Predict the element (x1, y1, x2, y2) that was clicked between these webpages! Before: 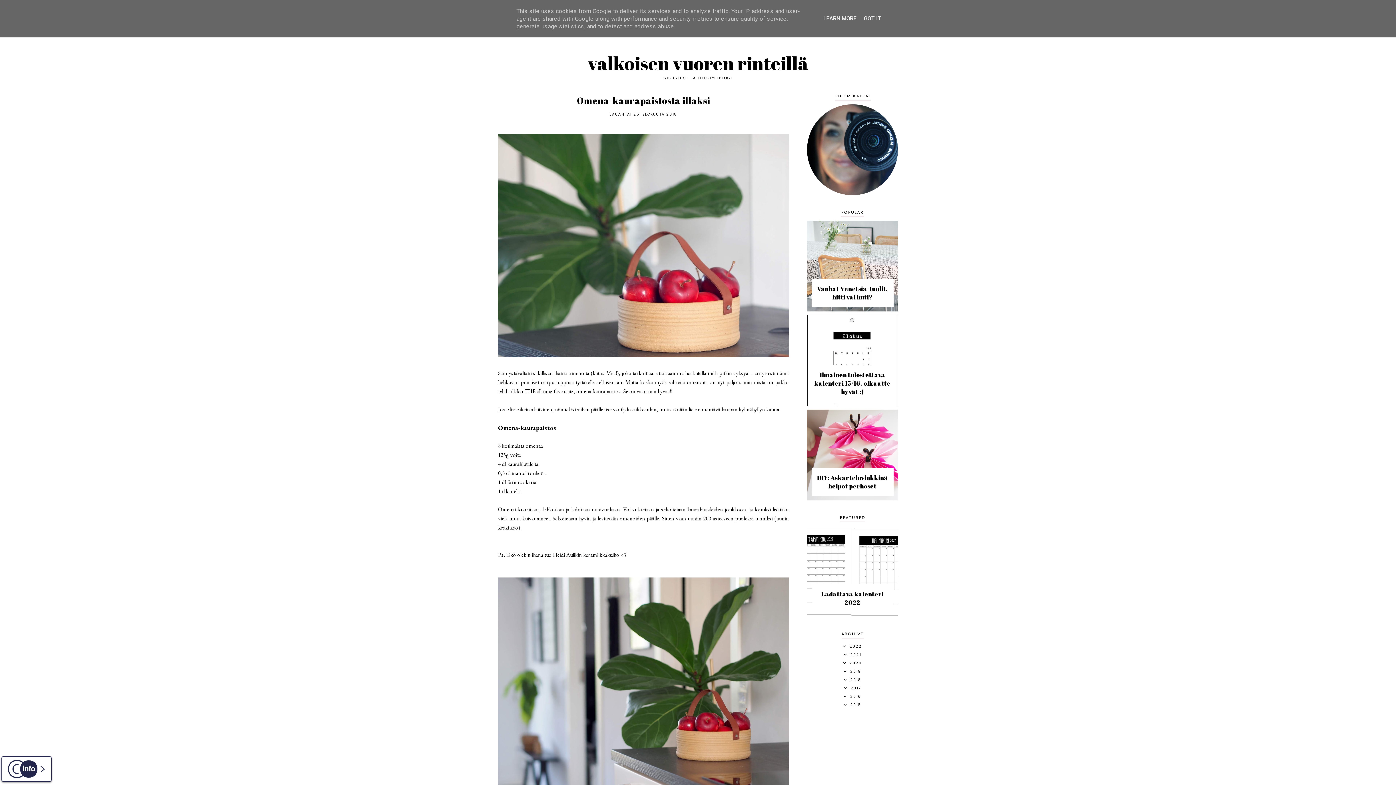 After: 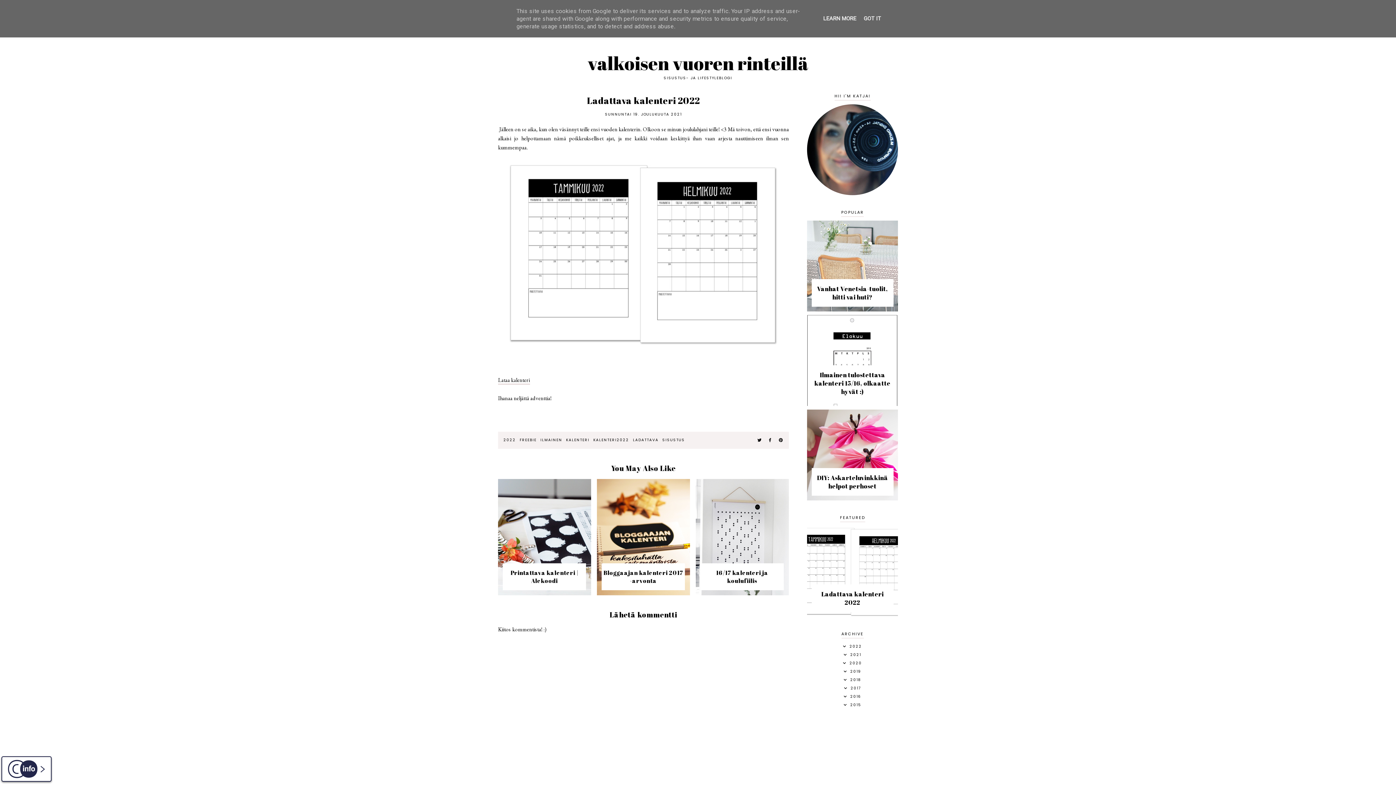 Action: label: Ladattava kalenteri 2022 bbox: (807, 526, 898, 617)